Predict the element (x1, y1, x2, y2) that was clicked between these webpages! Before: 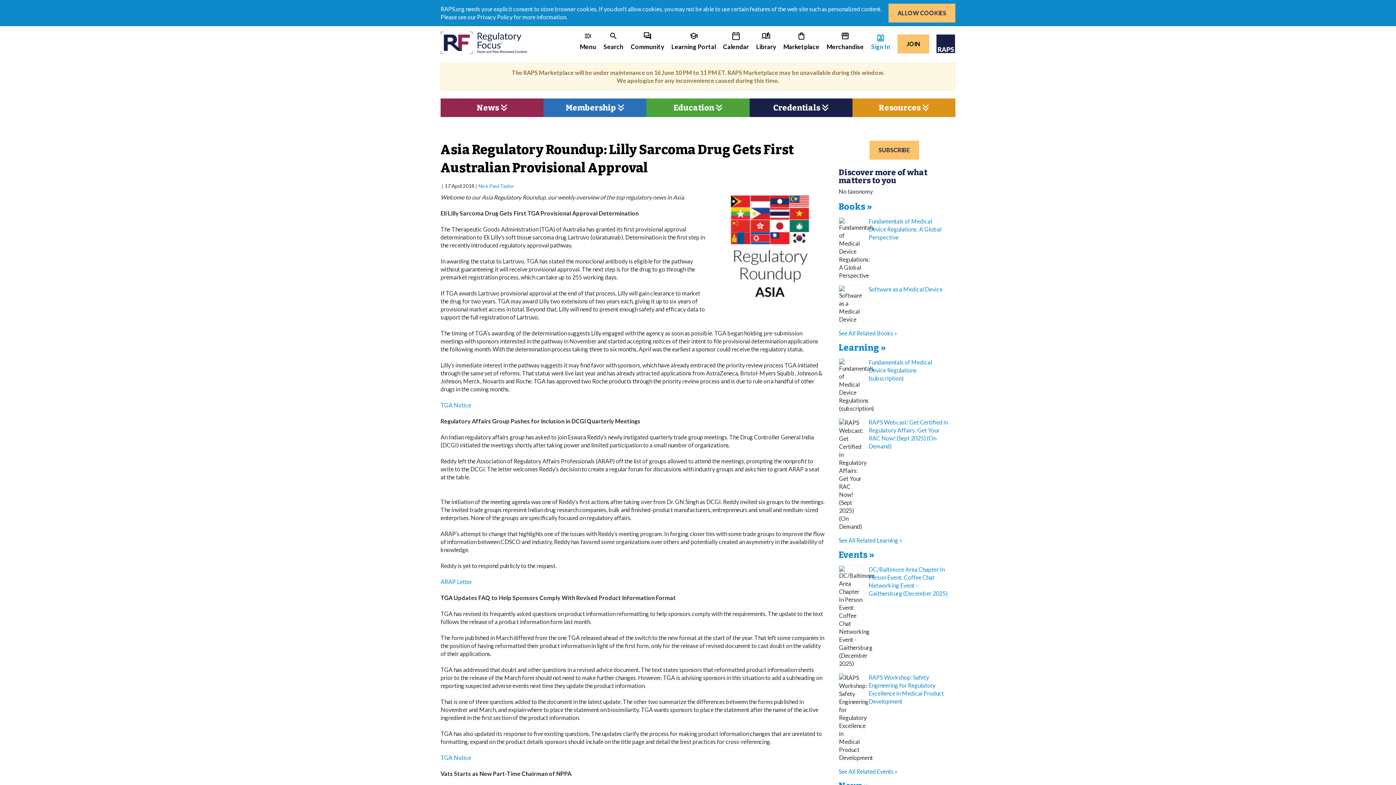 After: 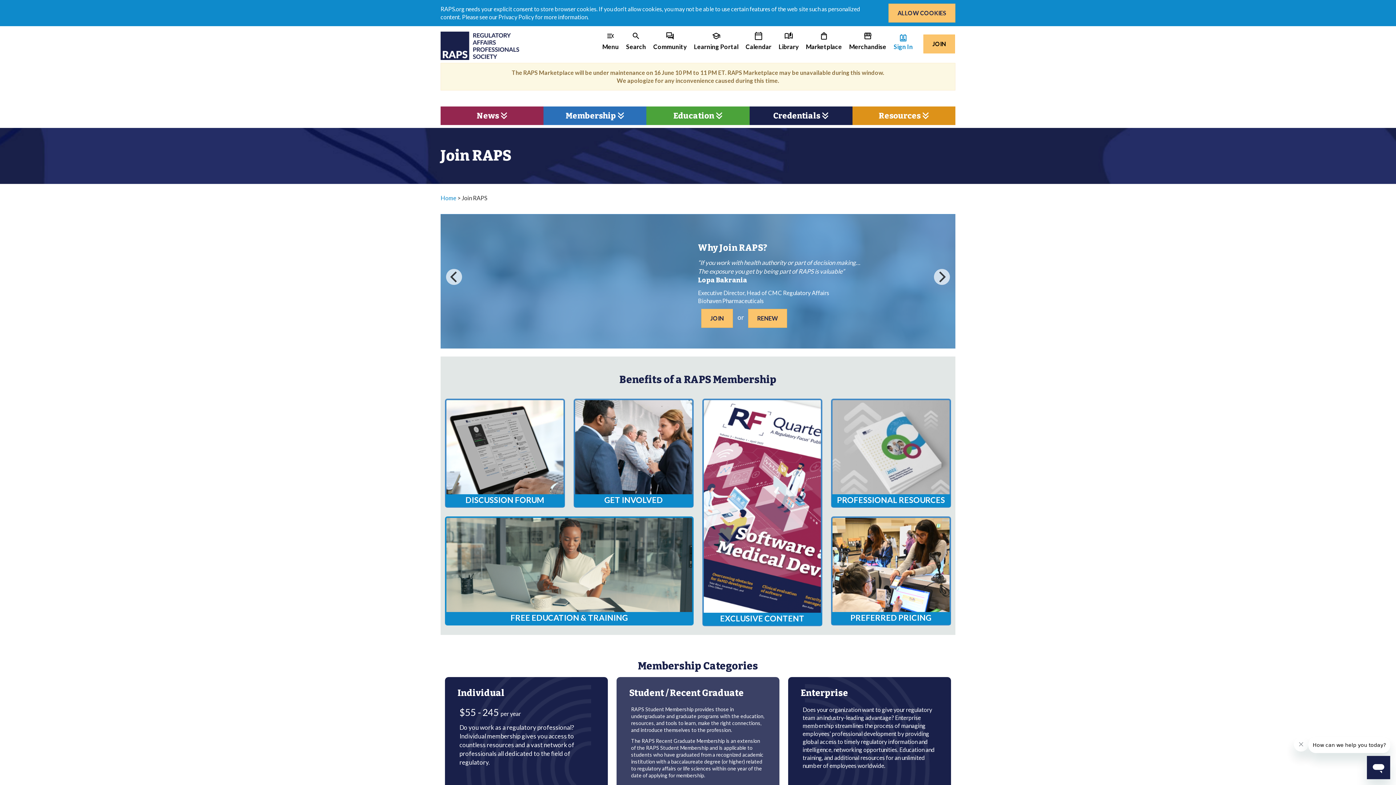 Action: bbox: (897, 34, 929, 53) label: JOIN